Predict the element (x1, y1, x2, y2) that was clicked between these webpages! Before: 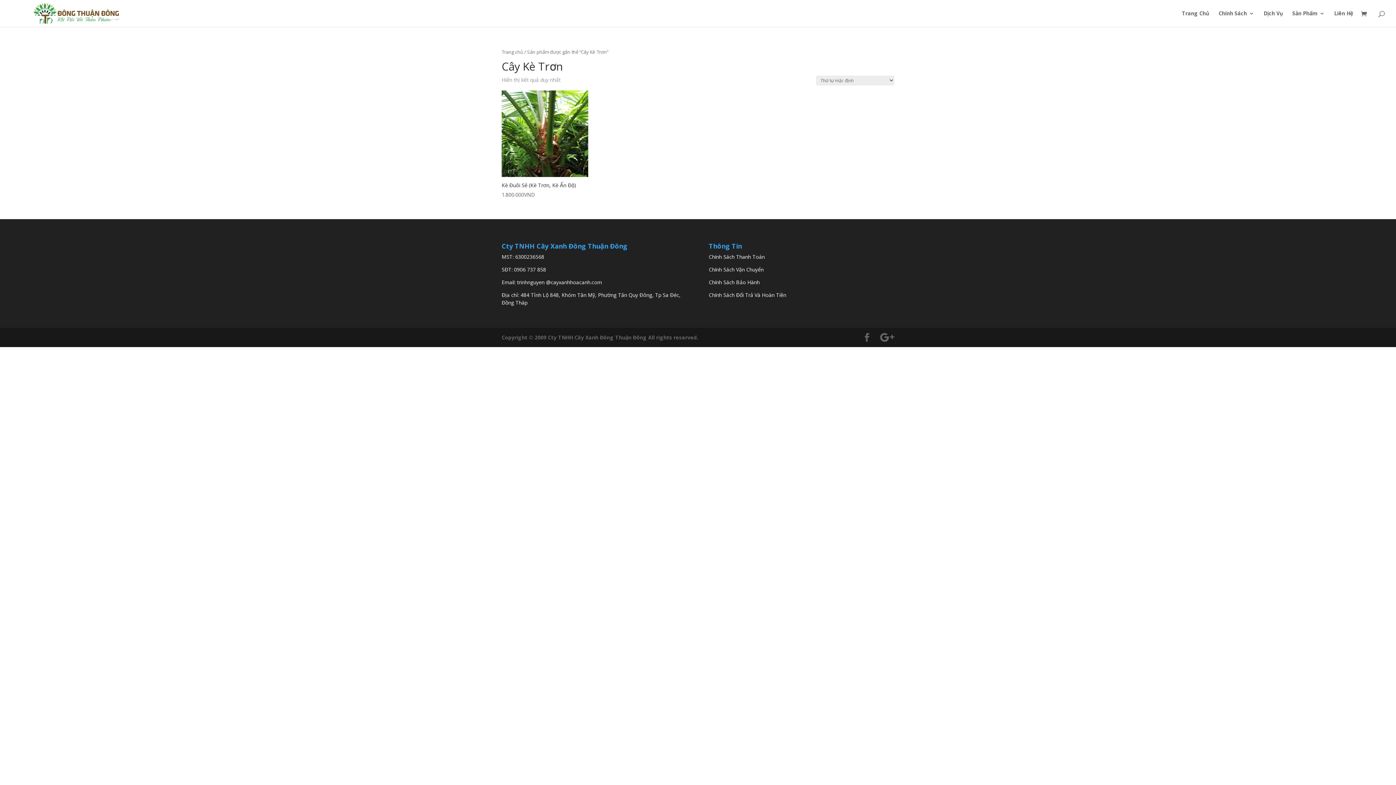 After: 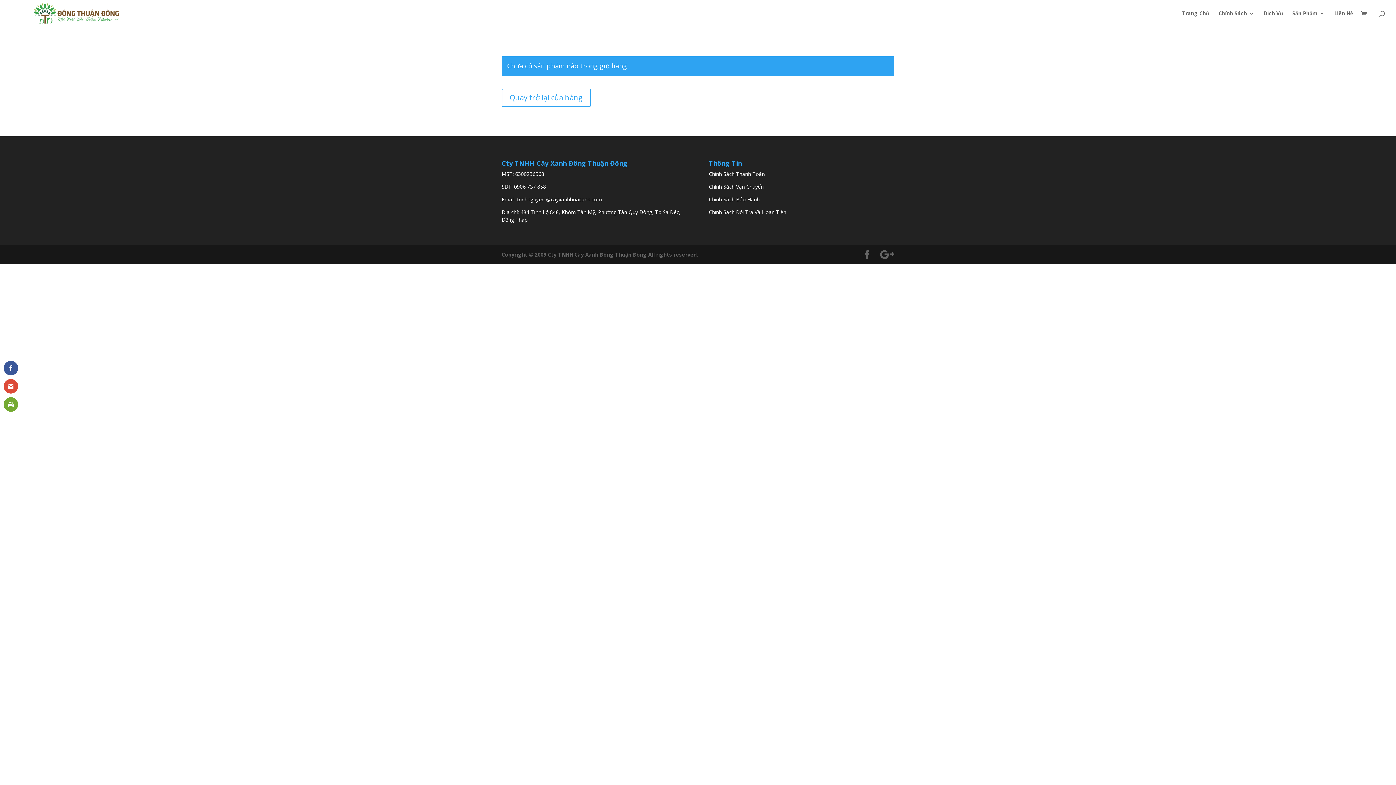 Action: bbox: (1361, 10, 1370, 18)